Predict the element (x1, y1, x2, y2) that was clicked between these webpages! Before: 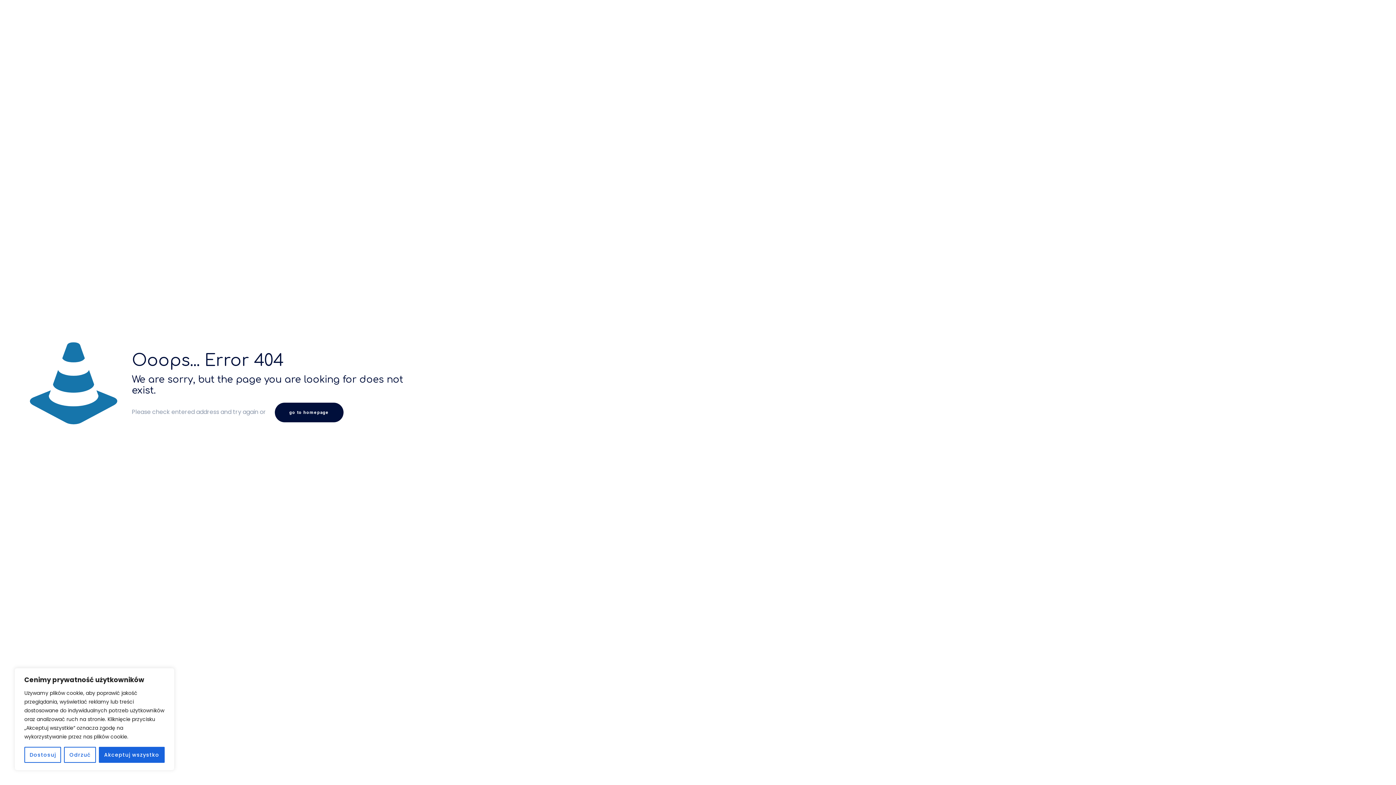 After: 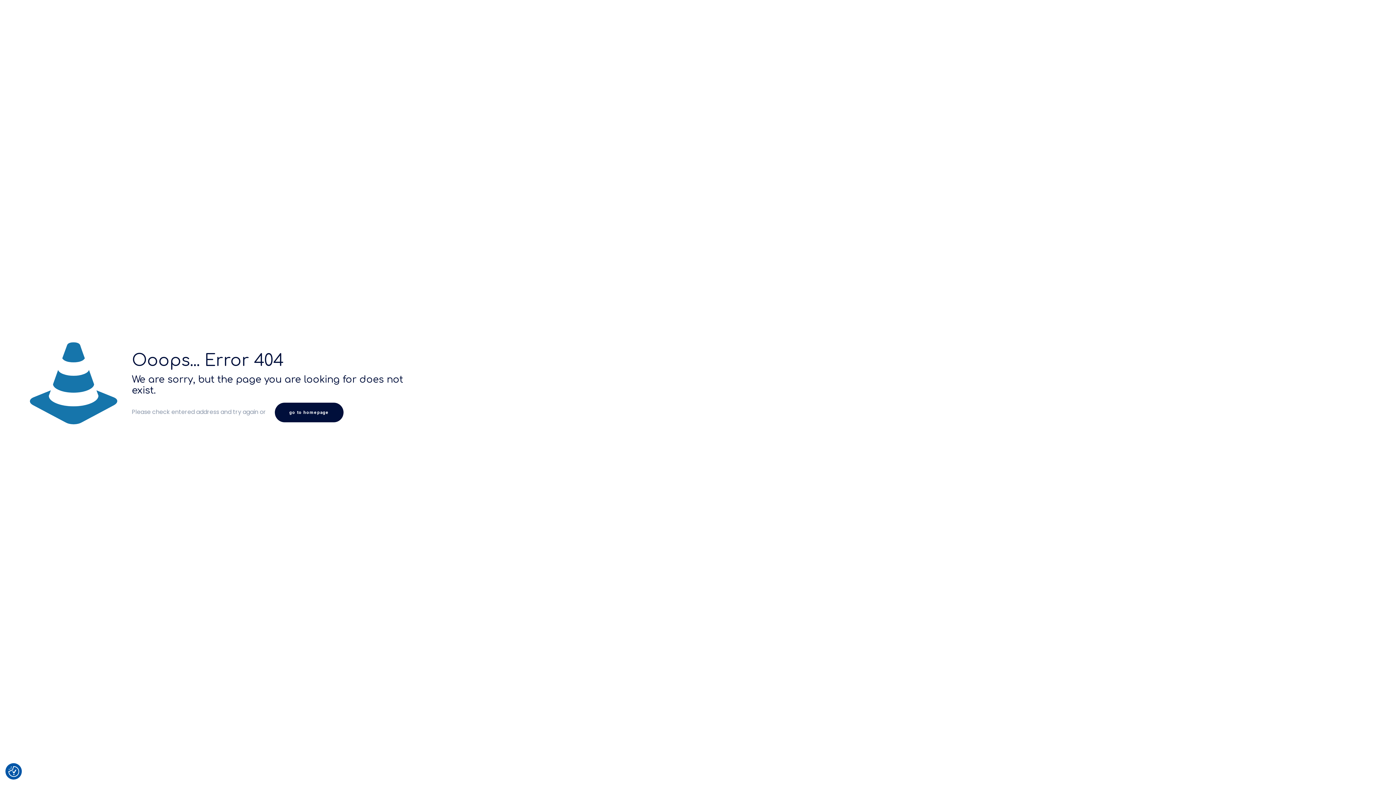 Action: label: Odrzuć bbox: (64, 747, 95, 763)